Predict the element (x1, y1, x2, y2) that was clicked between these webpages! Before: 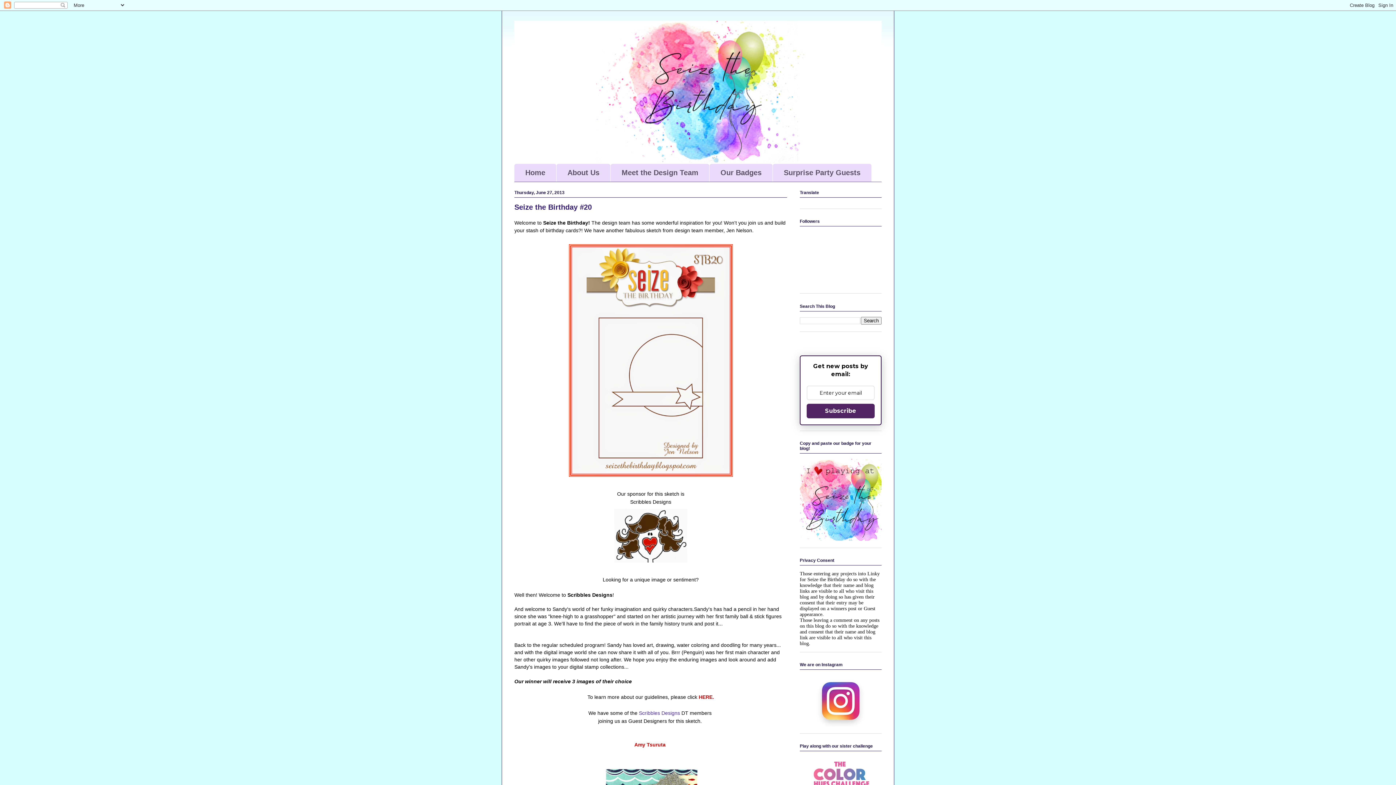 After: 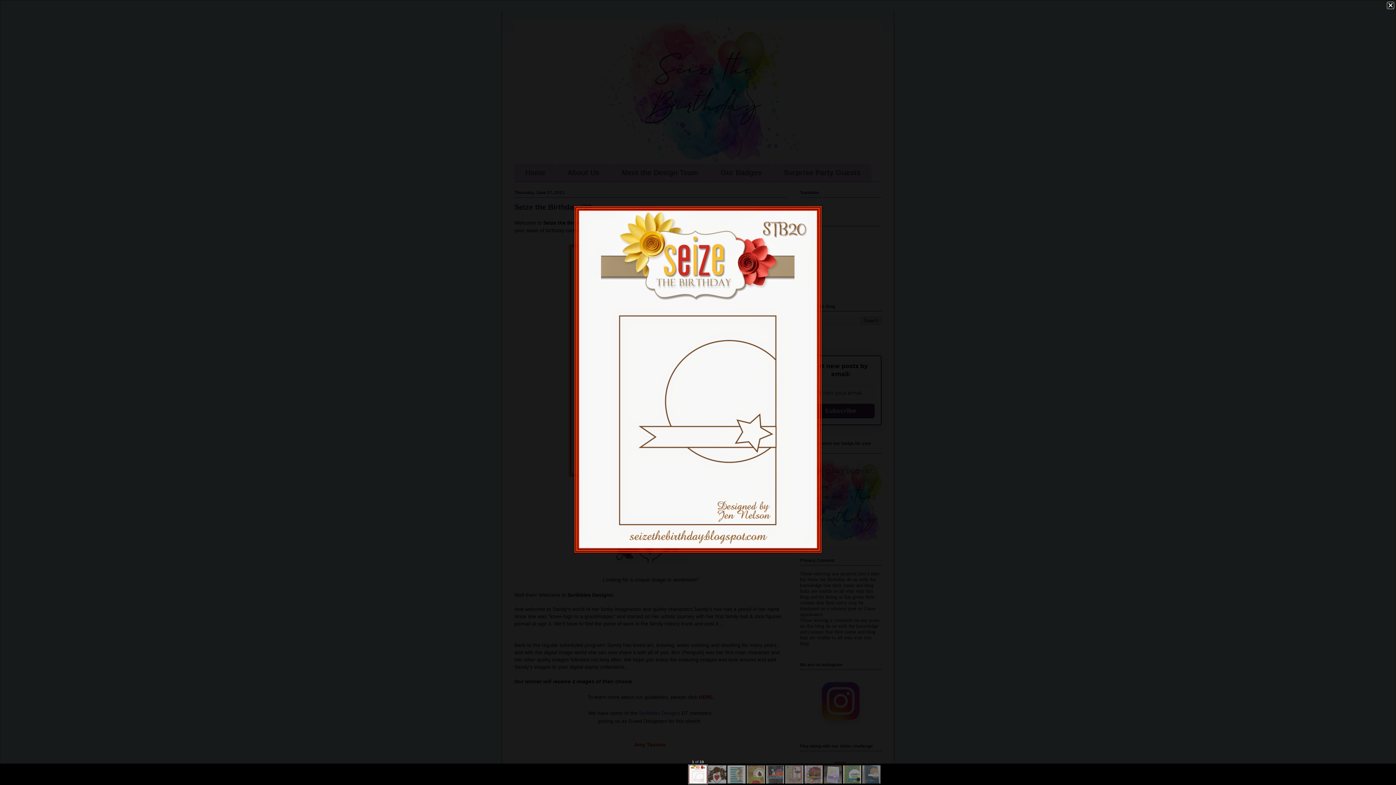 Action: bbox: (566, 474, 735, 481)